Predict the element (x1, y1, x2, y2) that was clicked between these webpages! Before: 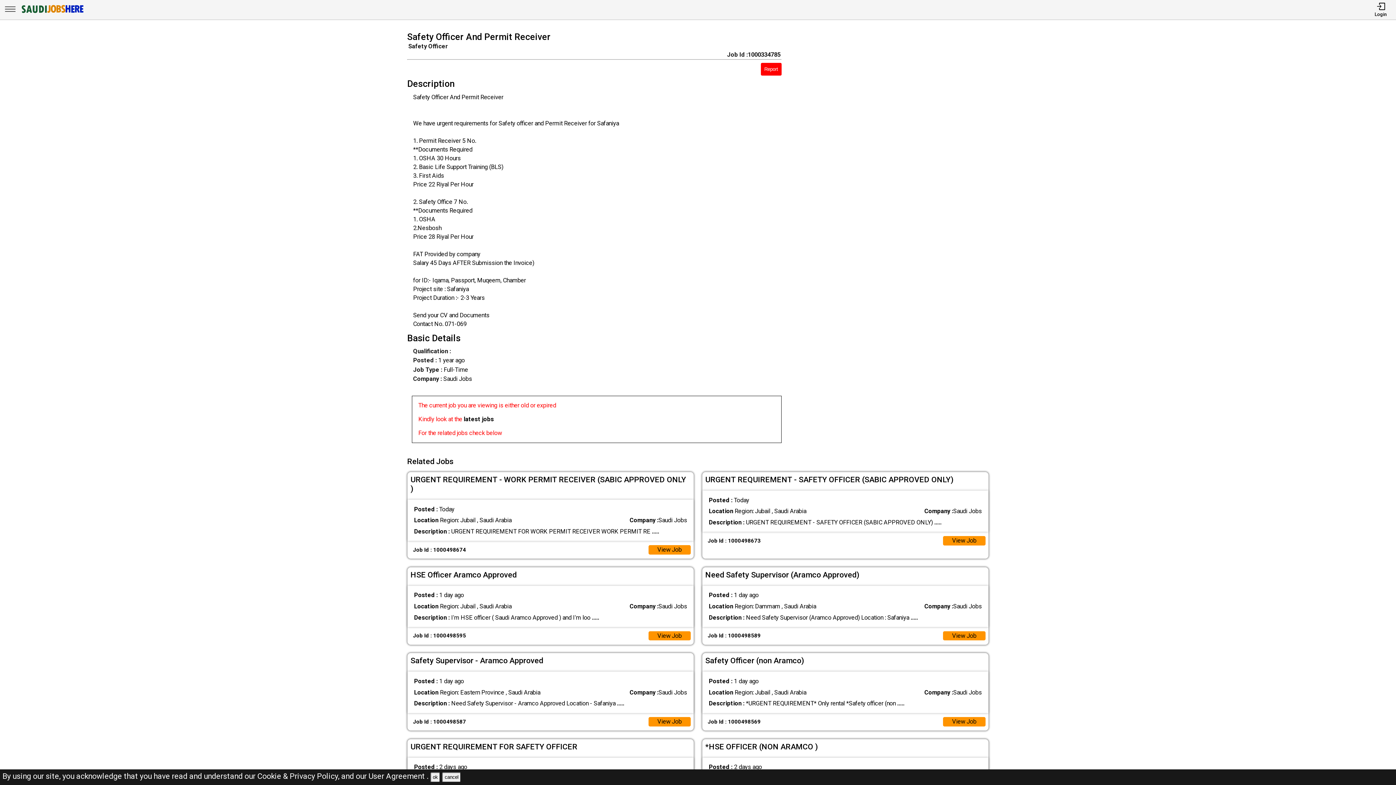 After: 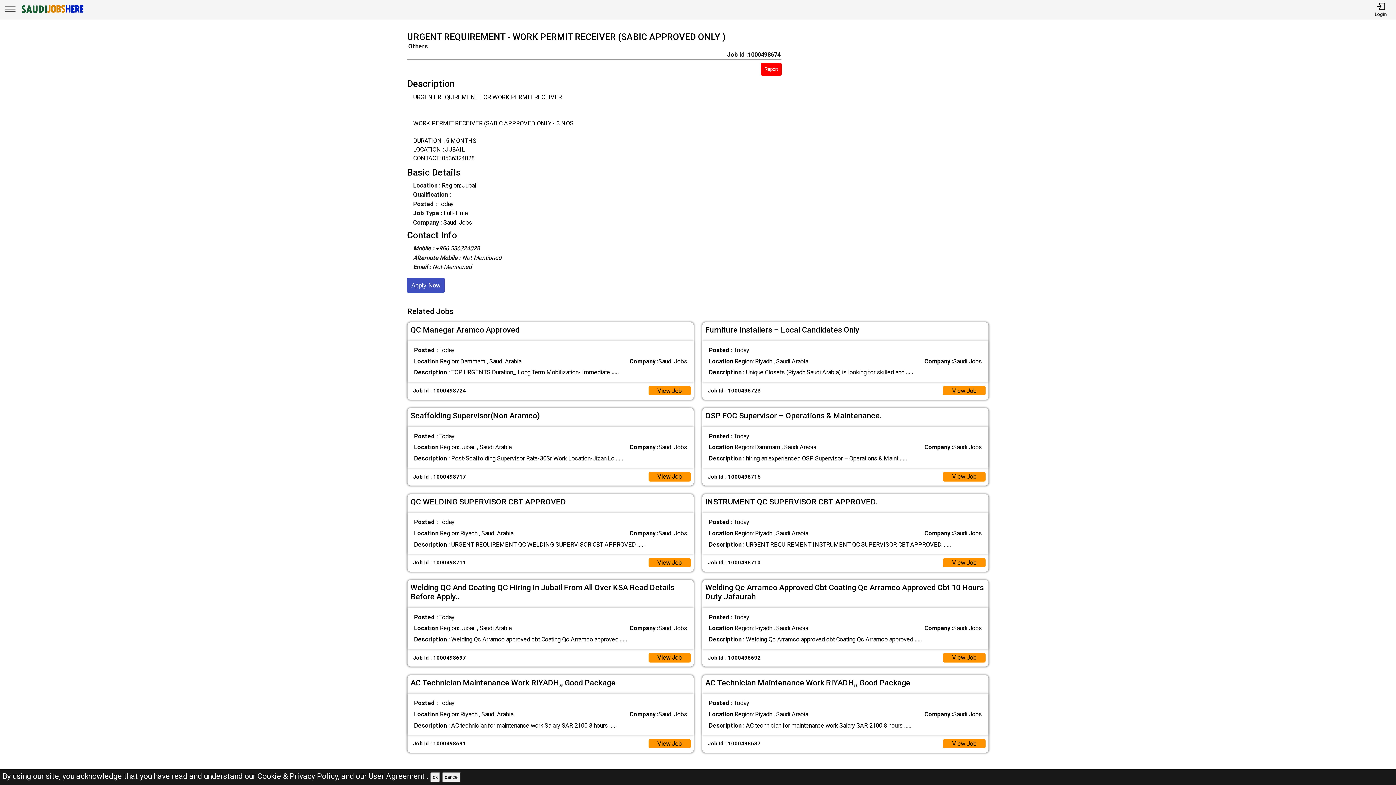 Action: bbox: (648, 545, 690, 554) label: View Job